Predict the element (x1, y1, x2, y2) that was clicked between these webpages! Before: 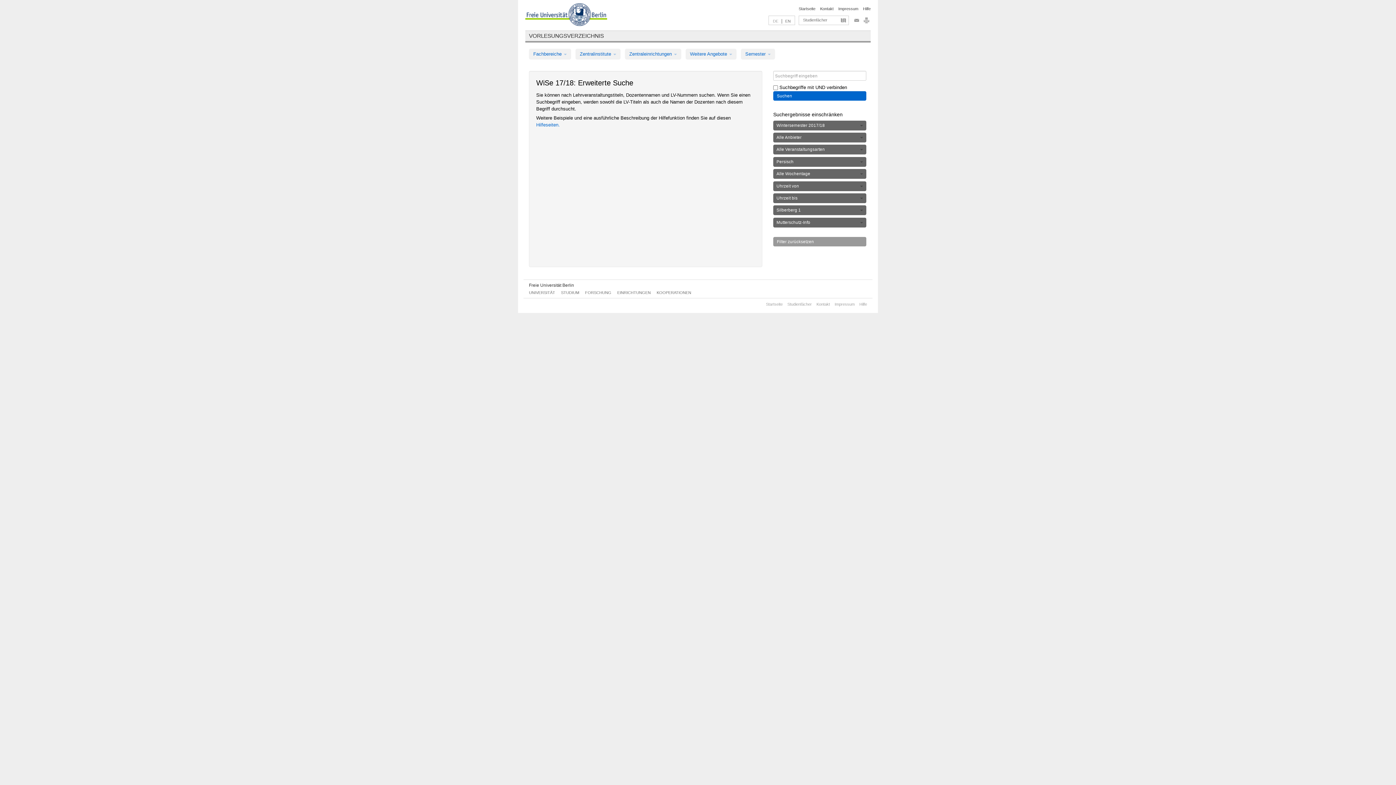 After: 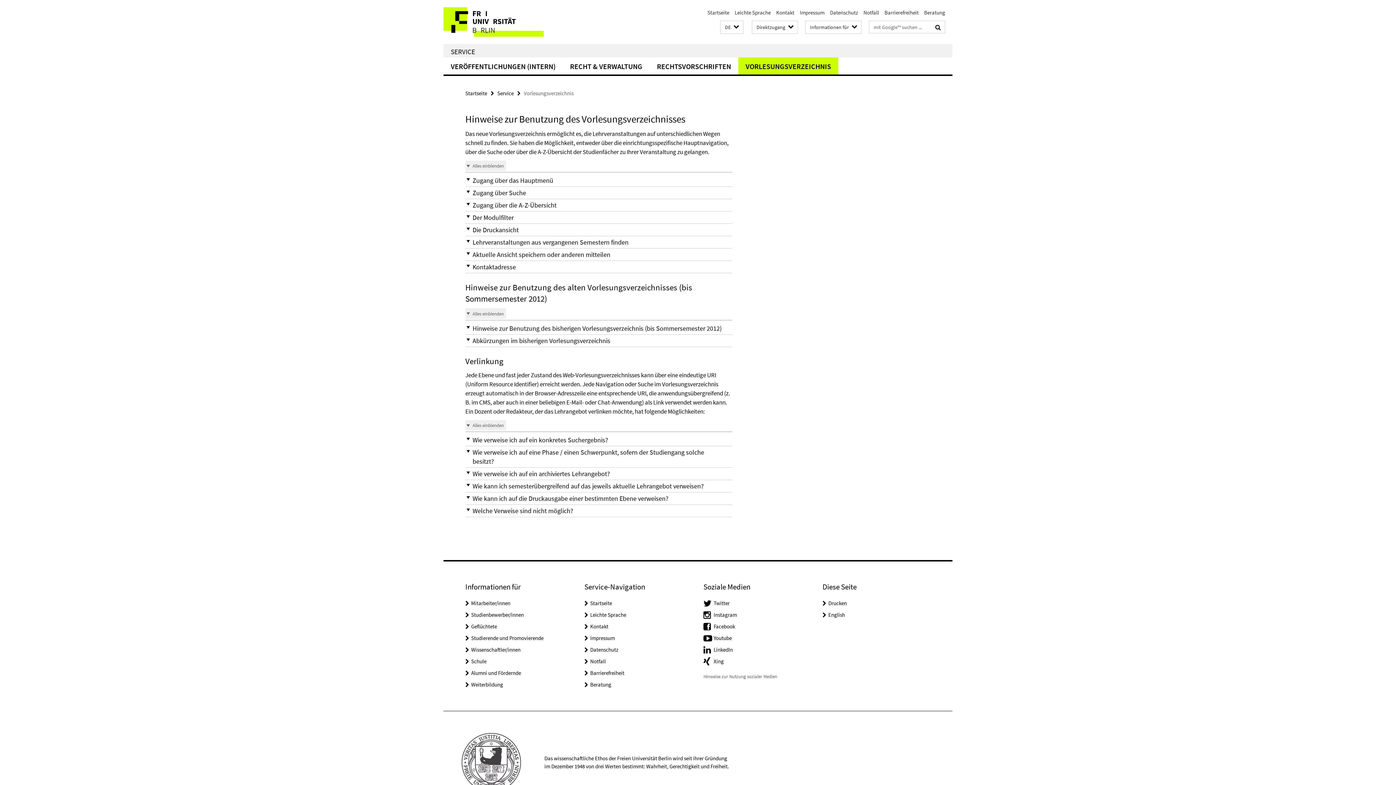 Action: bbox: (863, 6, 870, 10) label: Hilfe